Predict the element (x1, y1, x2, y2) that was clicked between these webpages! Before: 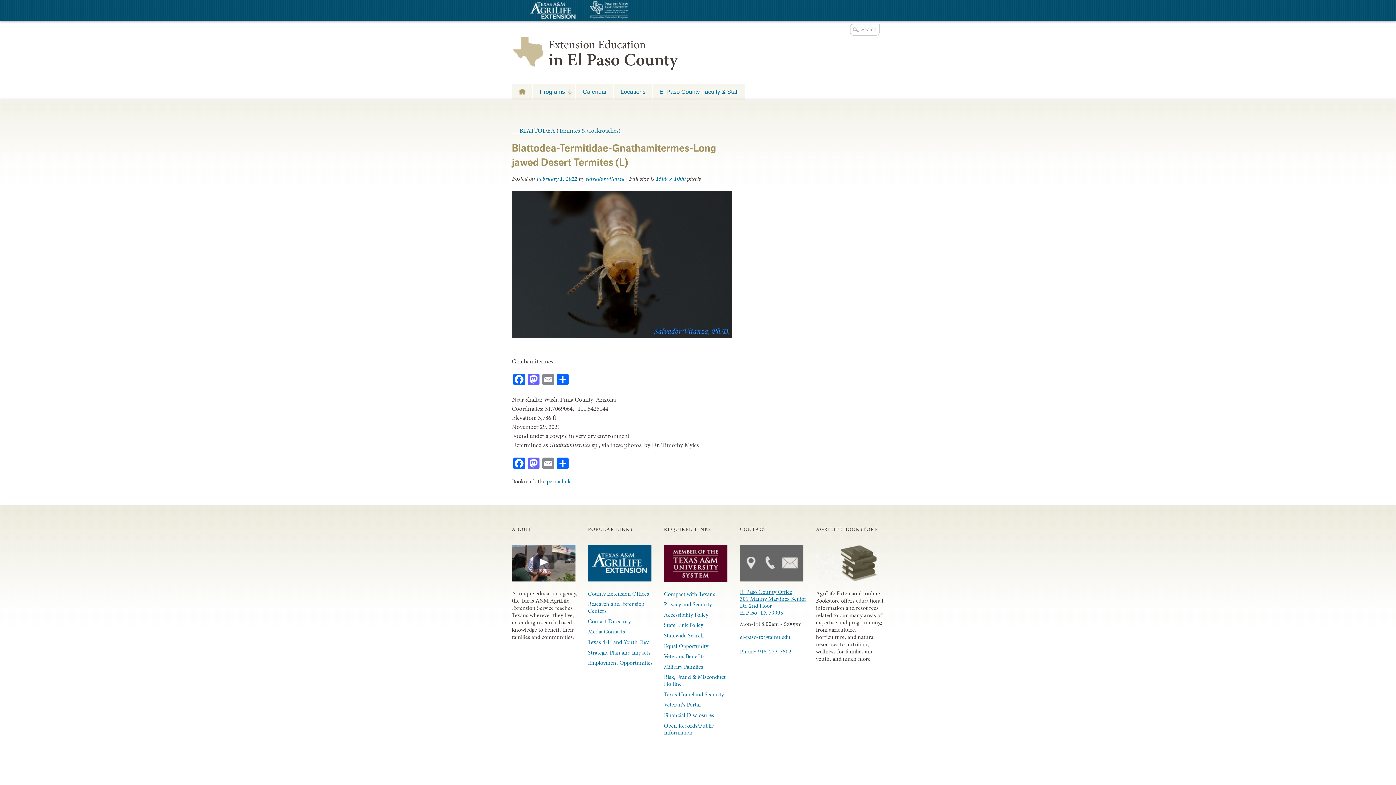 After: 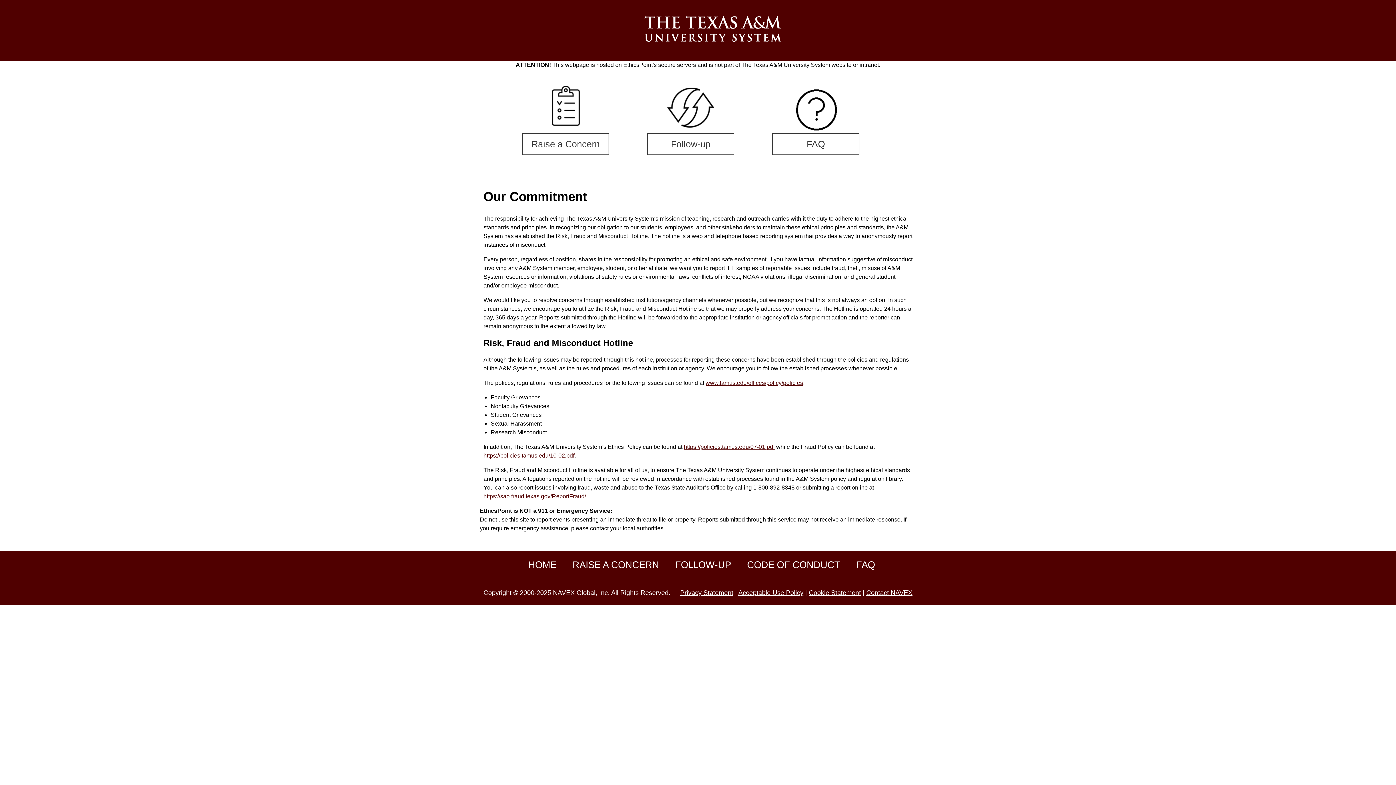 Action: bbox: (664, 672, 731, 689) label: Risk, Fraud & Misconduct Hotline